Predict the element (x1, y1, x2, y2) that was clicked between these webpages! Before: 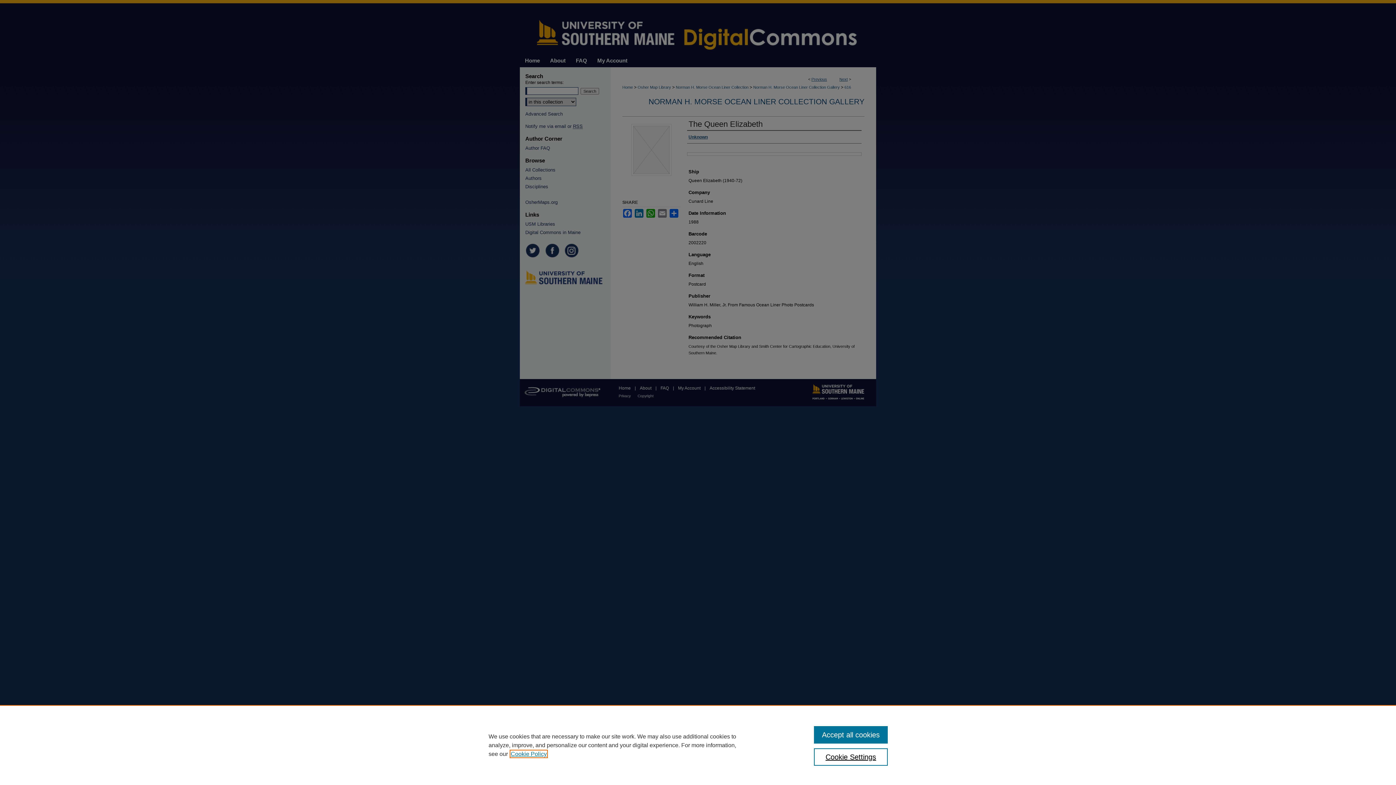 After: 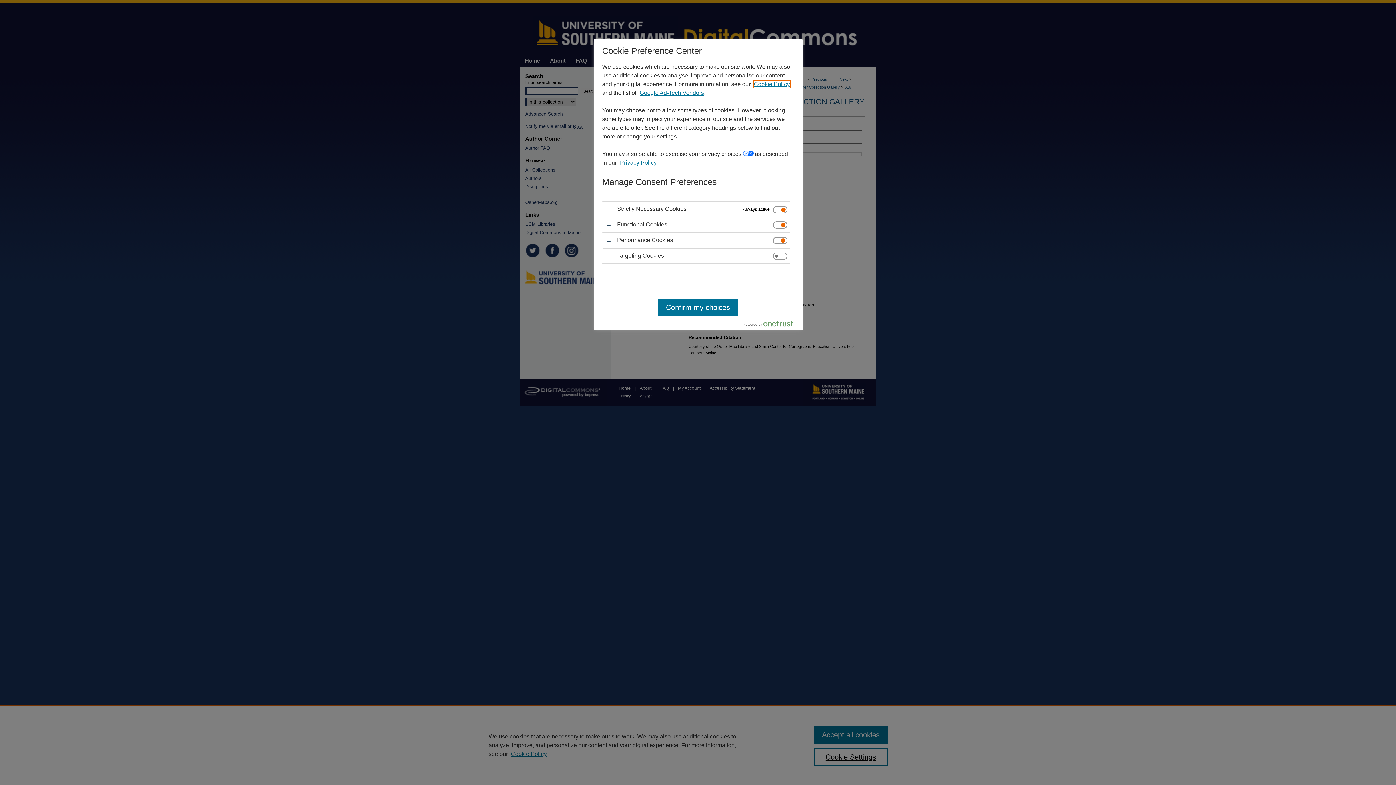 Action: label: Cookie Settings bbox: (814, 748, 887, 766)